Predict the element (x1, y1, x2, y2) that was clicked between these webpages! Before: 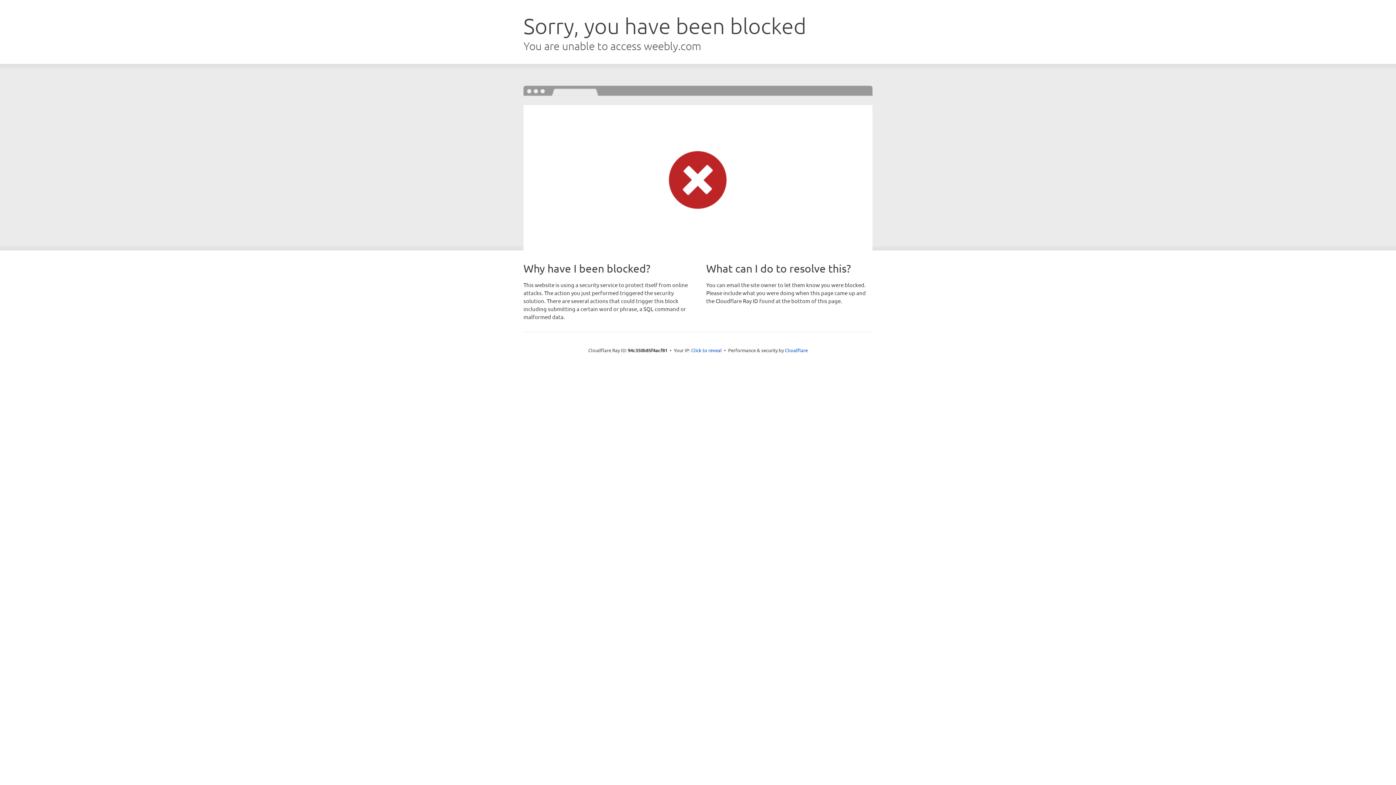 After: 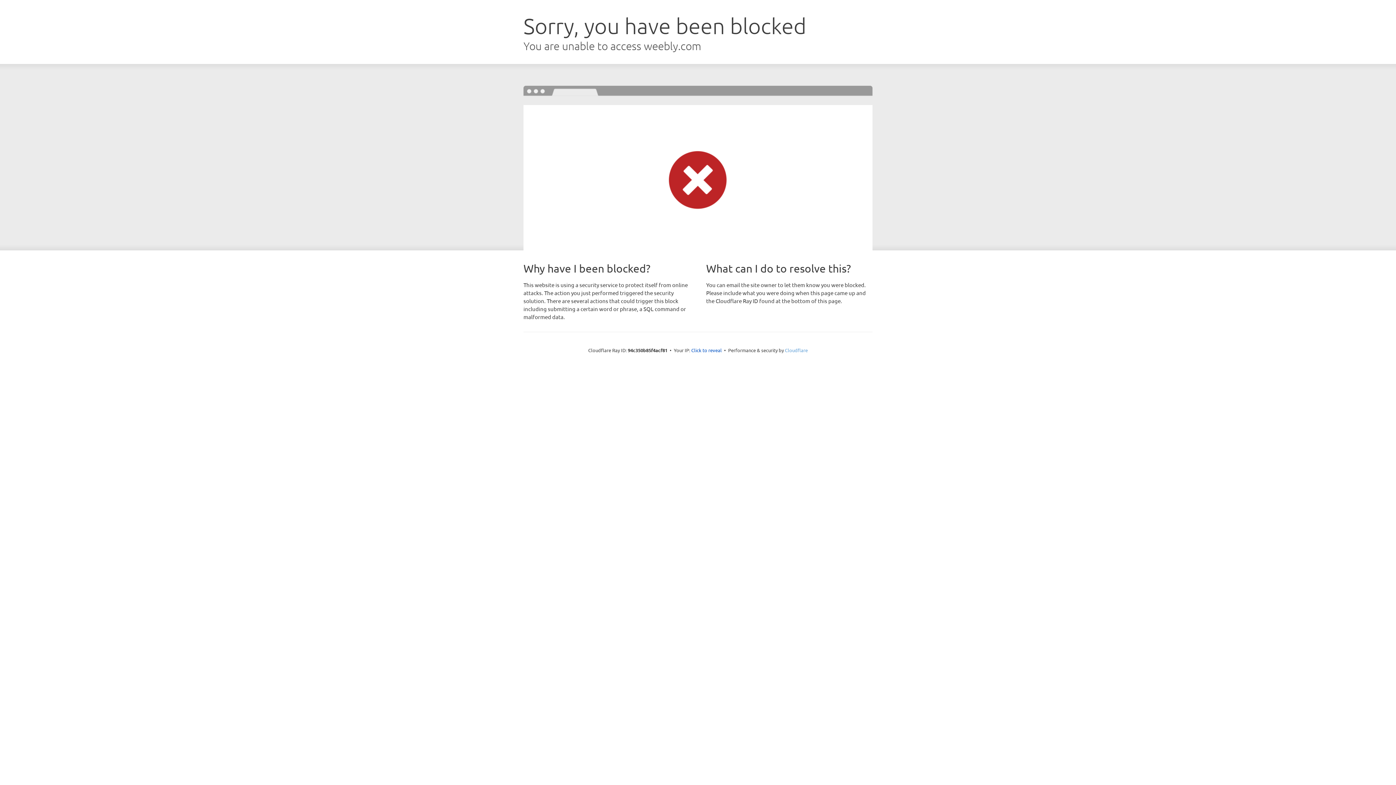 Action: label: Cloudflare bbox: (785, 347, 808, 353)